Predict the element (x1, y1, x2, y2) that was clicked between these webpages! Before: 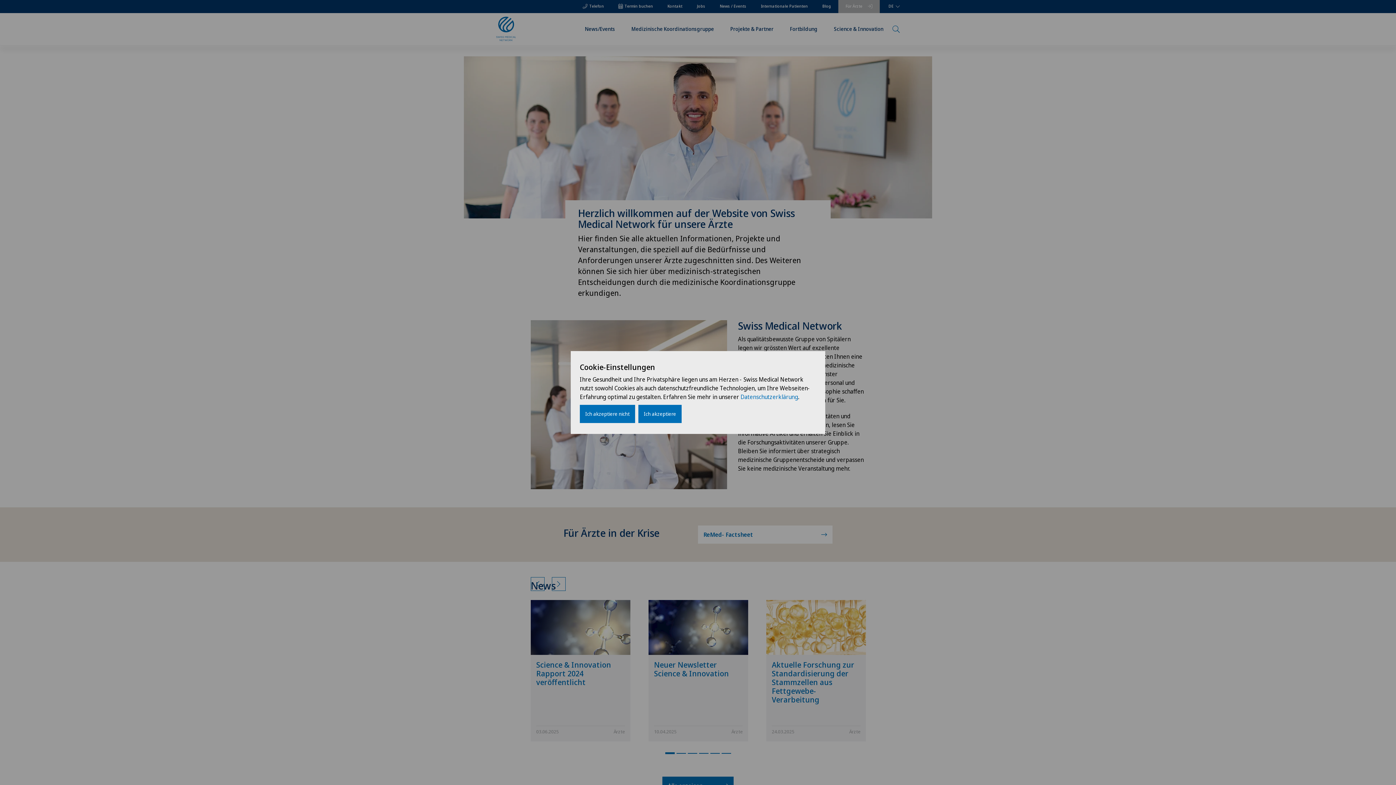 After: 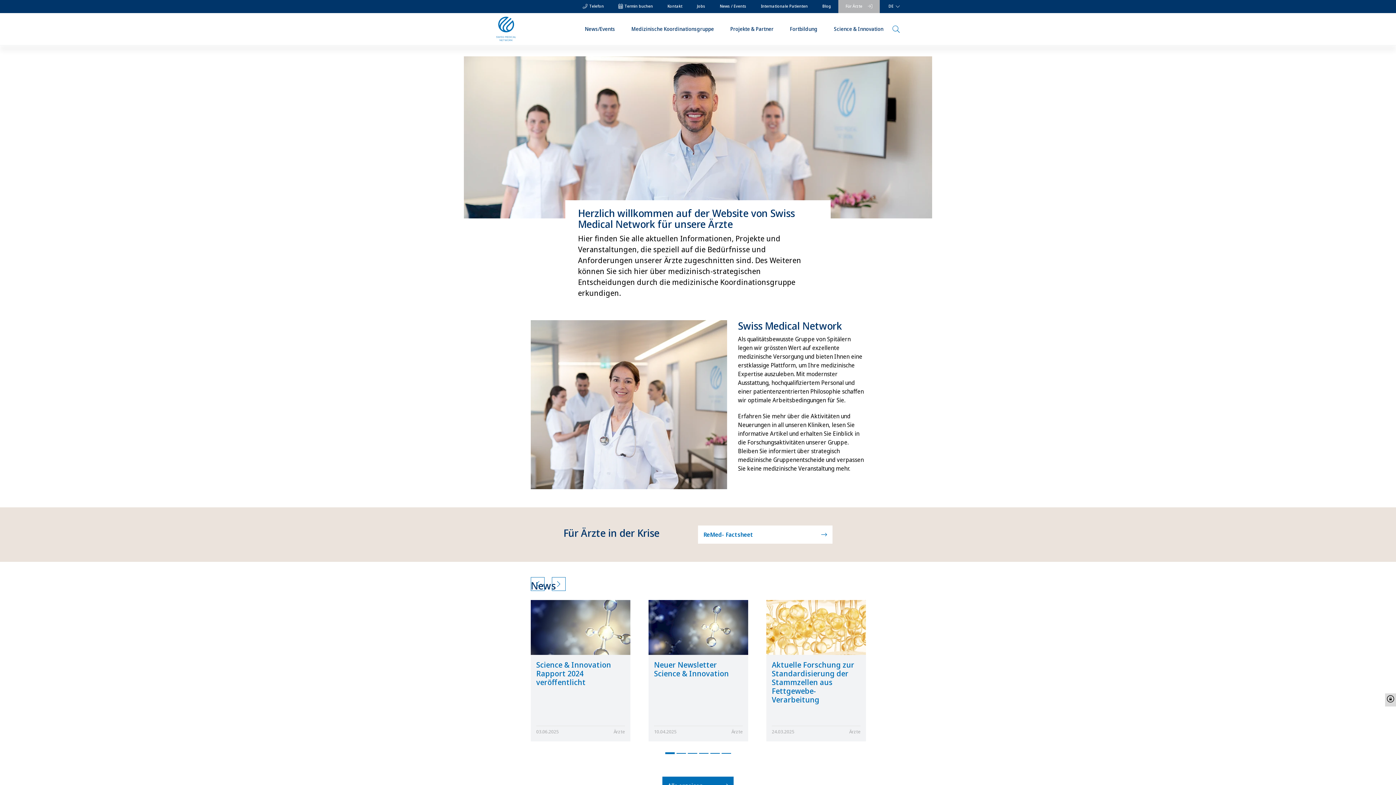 Action: bbox: (580, 405, 635, 423) label: Ich akzeptiere nicht